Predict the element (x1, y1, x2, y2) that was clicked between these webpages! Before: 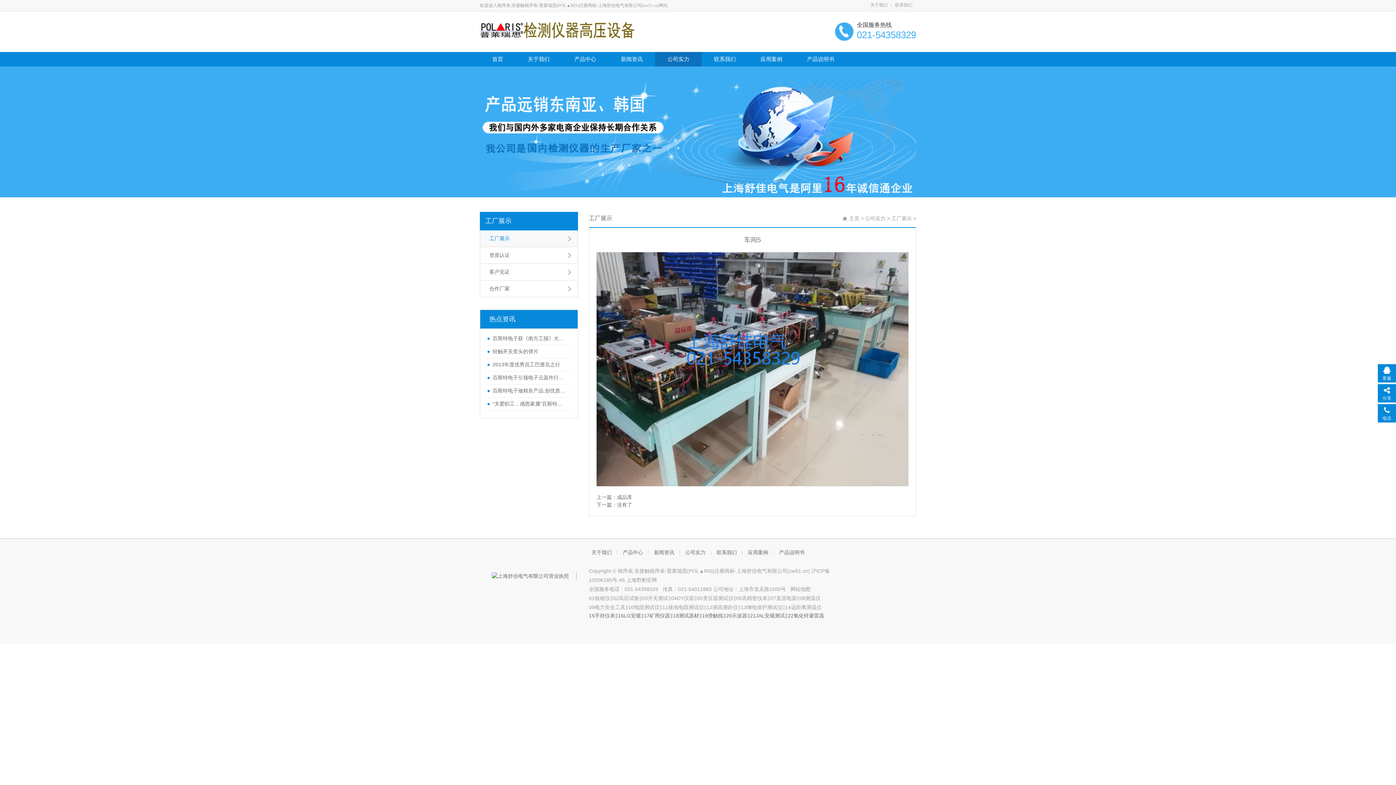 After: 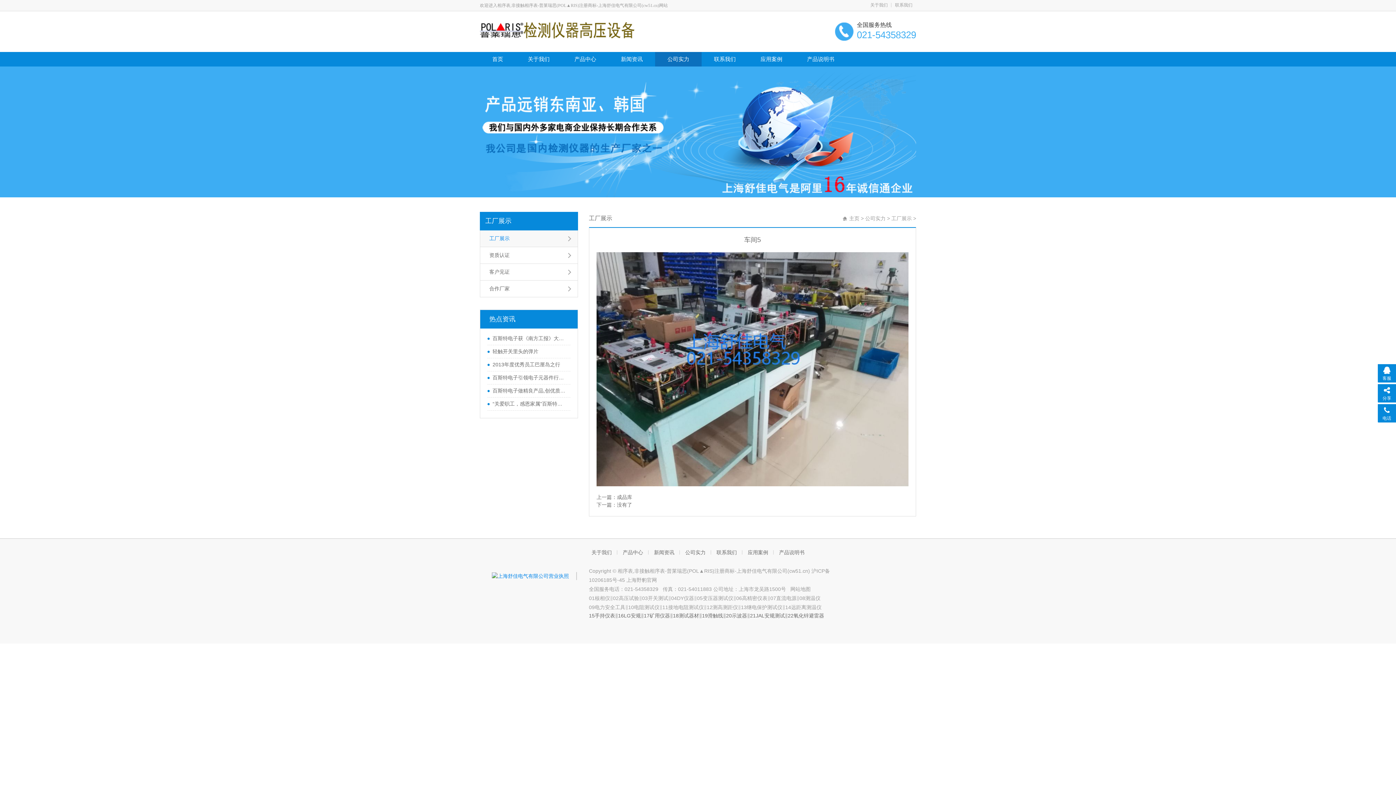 Action: bbox: (492, 573, 569, 578)